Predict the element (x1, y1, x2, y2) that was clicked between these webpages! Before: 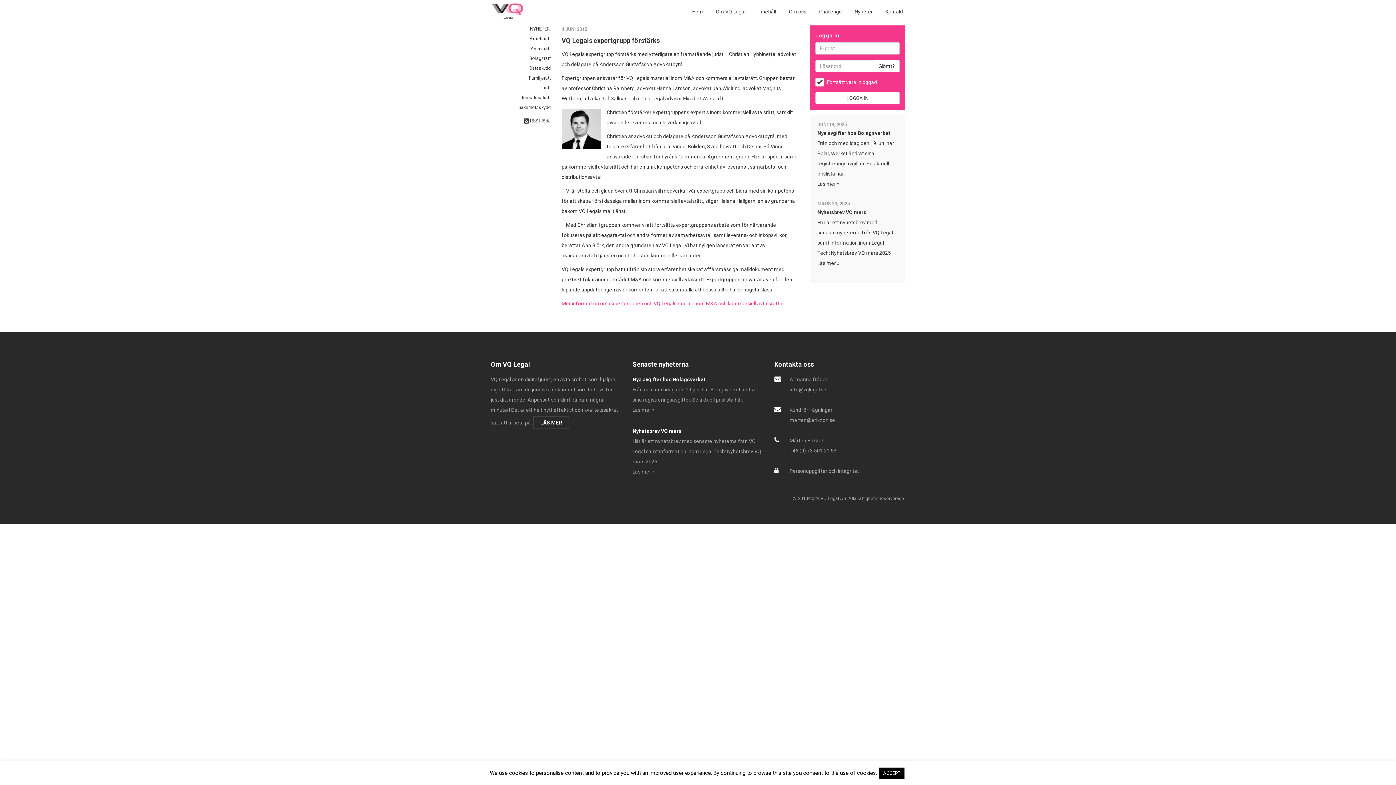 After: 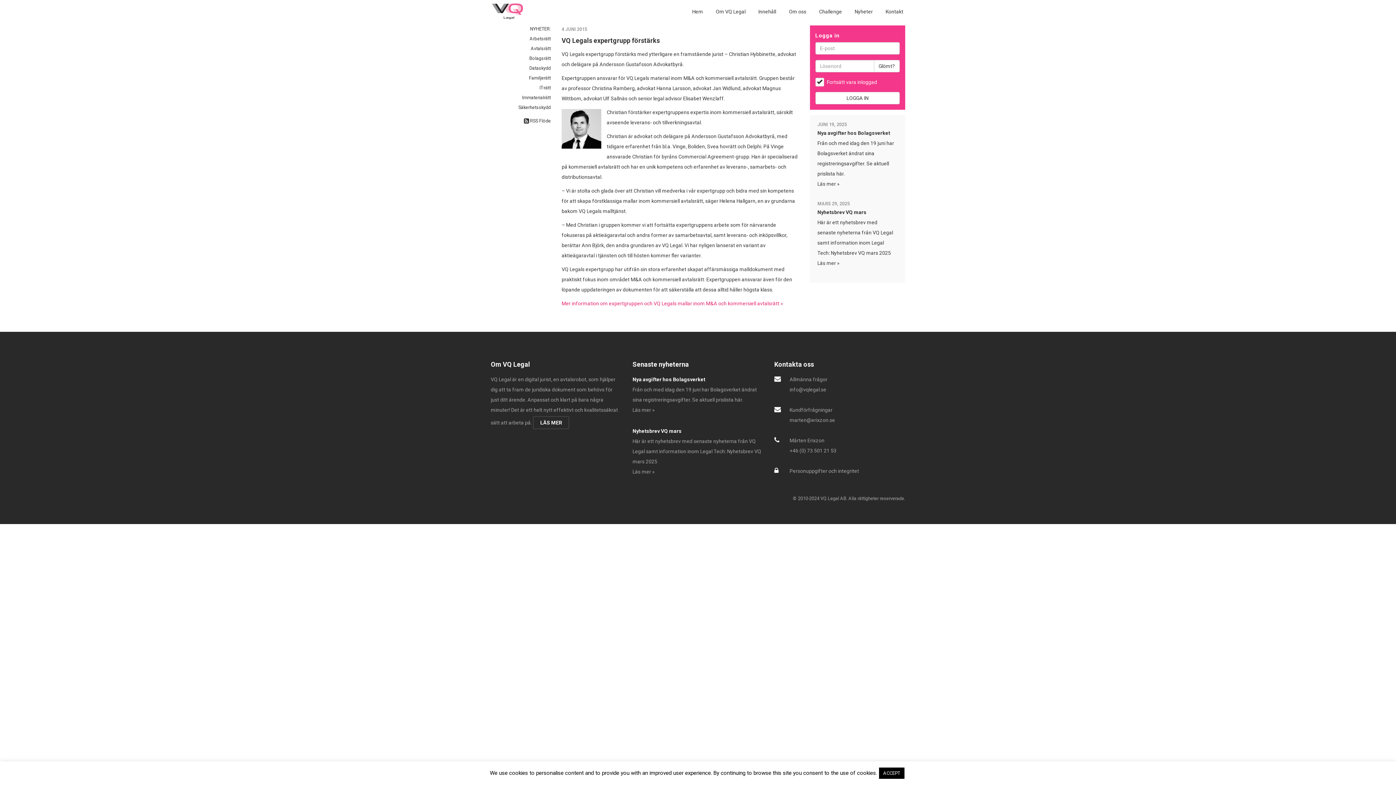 Action: bbox: (561, 300, 783, 306) label: Mer information om expertgruppen och VQ Legals mallar inom M&A och kommersiell avtalsrätt »